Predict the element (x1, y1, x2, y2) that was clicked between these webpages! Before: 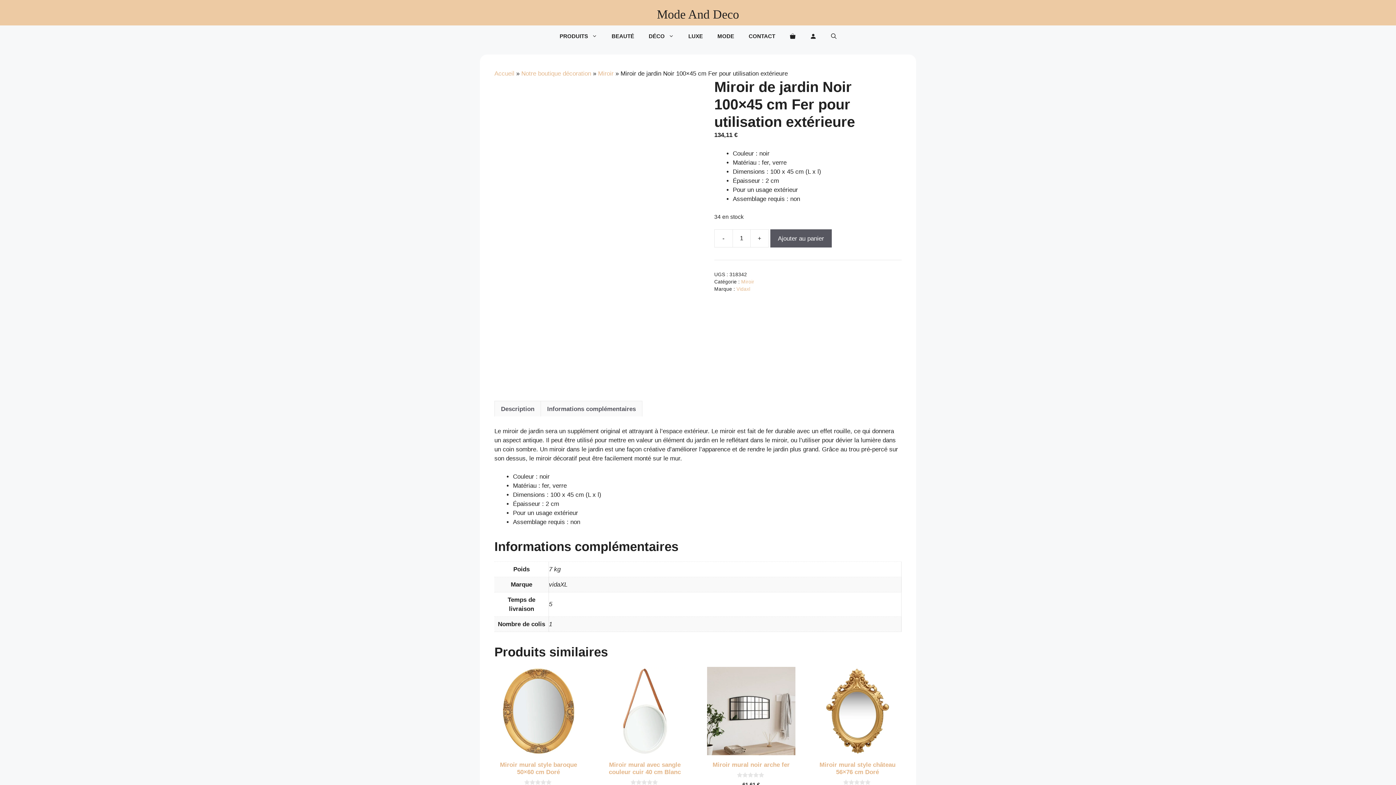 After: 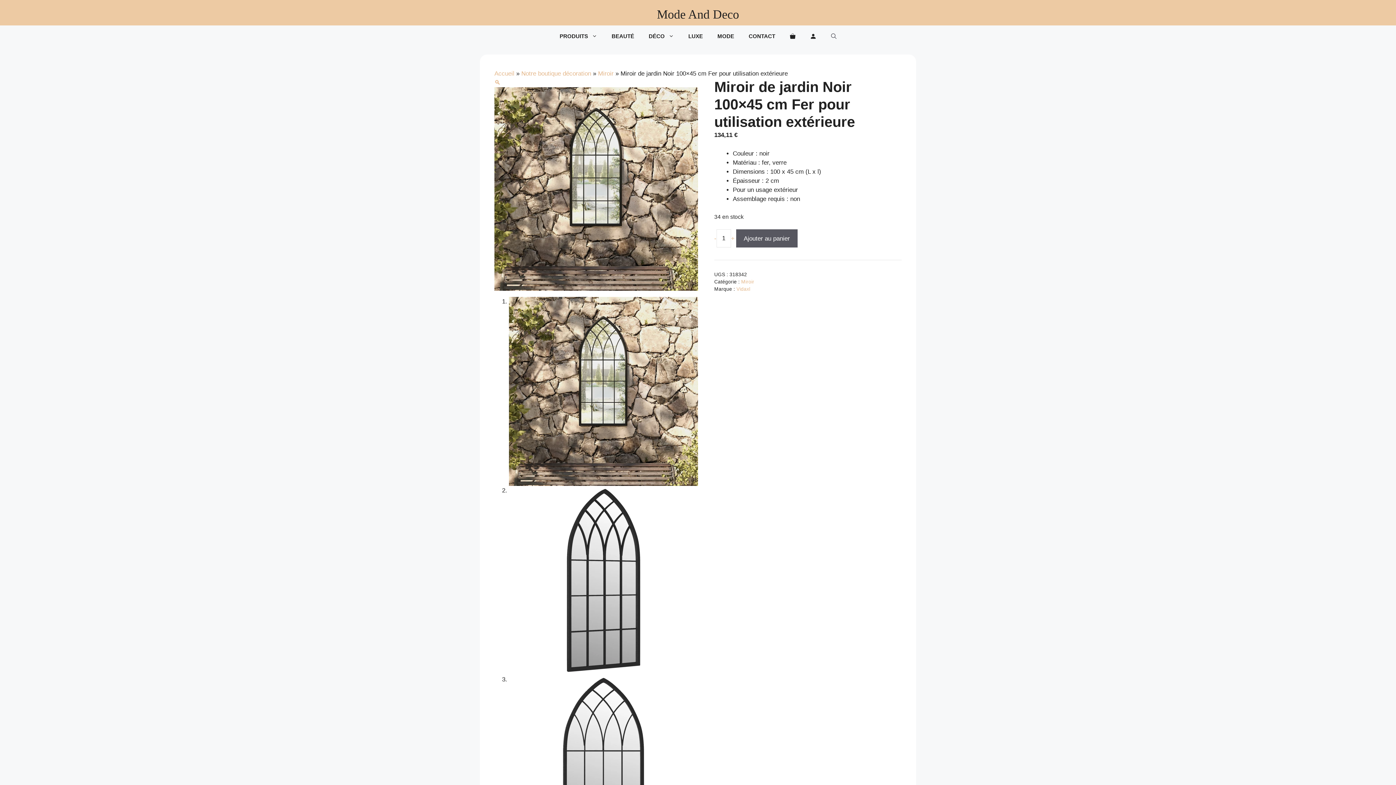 Action: label: Ouvrir la recherche bbox: (823, 25, 843, 47)